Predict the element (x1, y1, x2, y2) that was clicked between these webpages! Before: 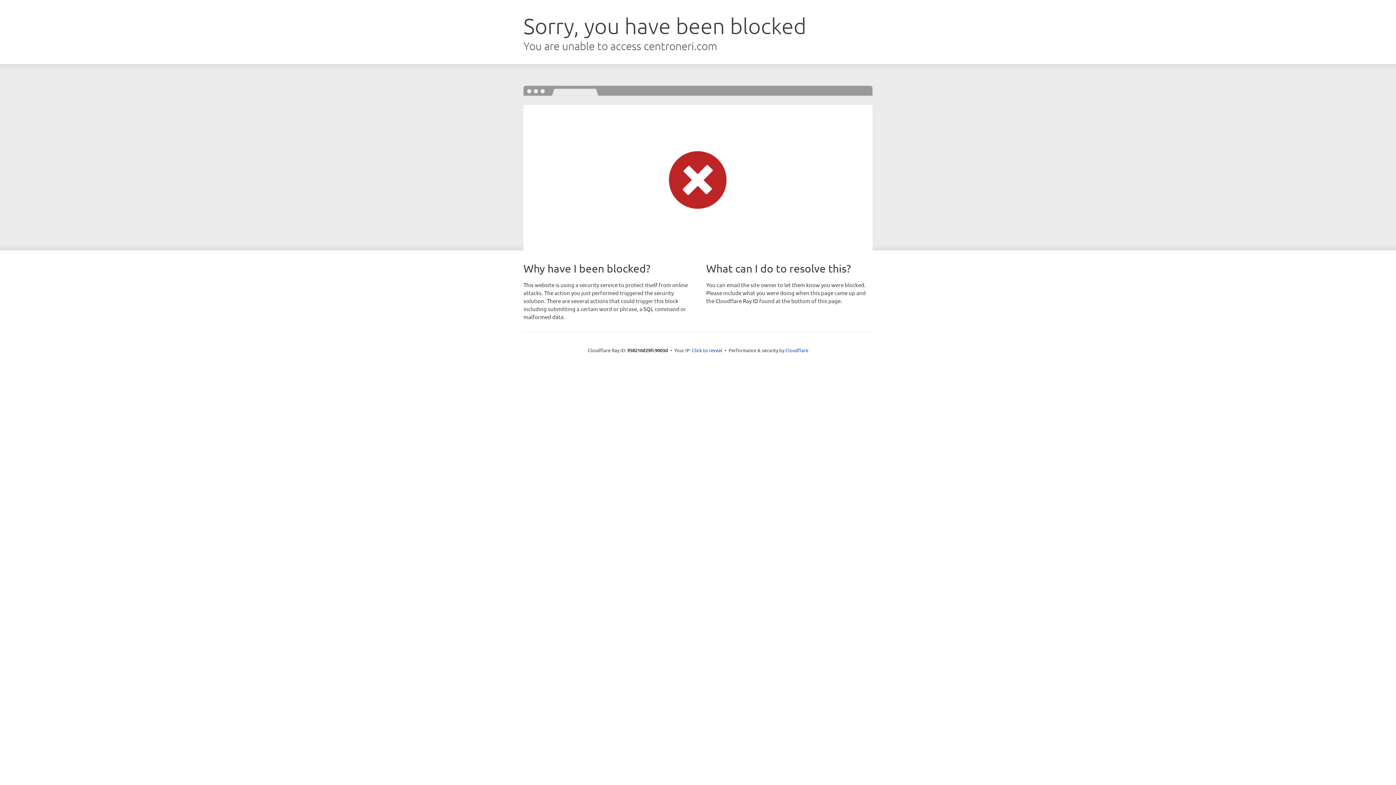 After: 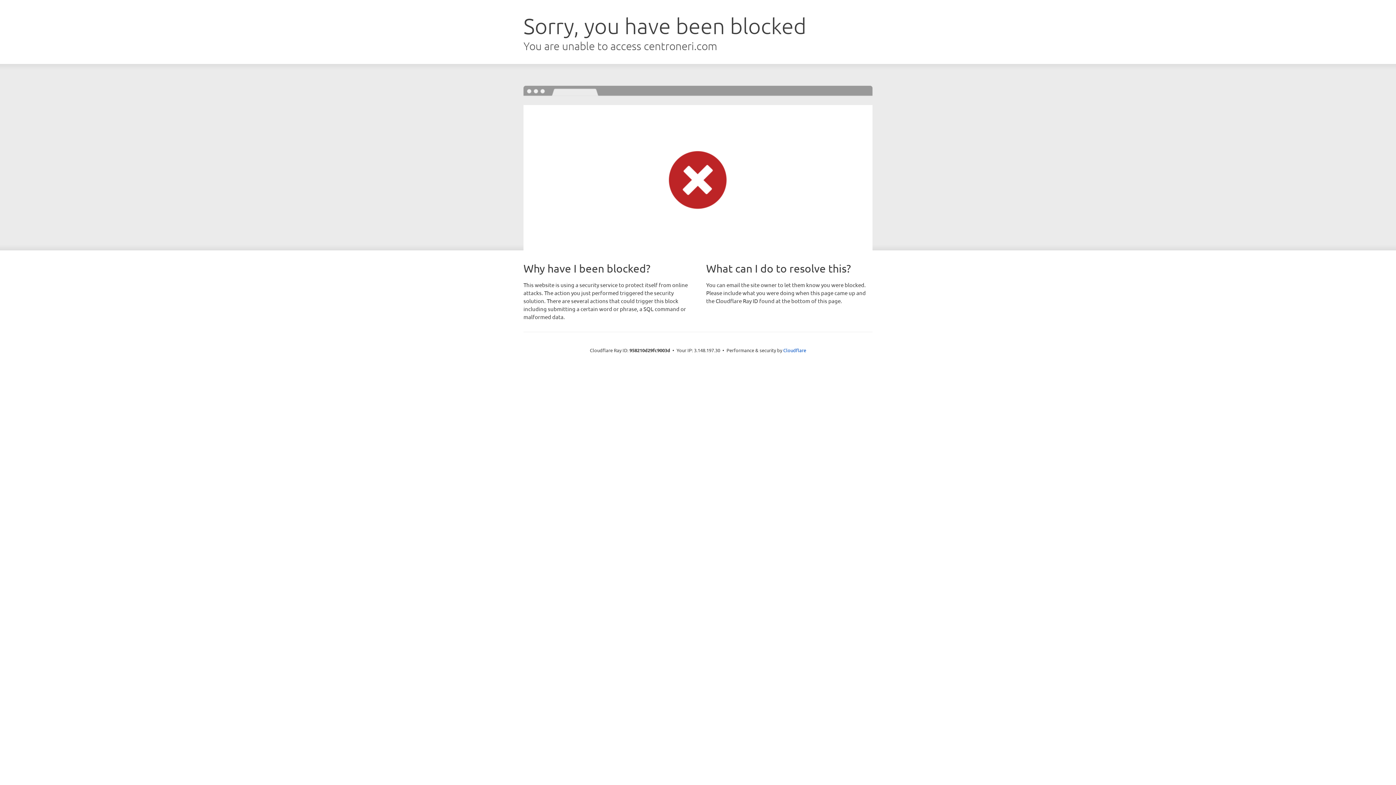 Action: label: Click to reveal bbox: (692, 346, 722, 353)